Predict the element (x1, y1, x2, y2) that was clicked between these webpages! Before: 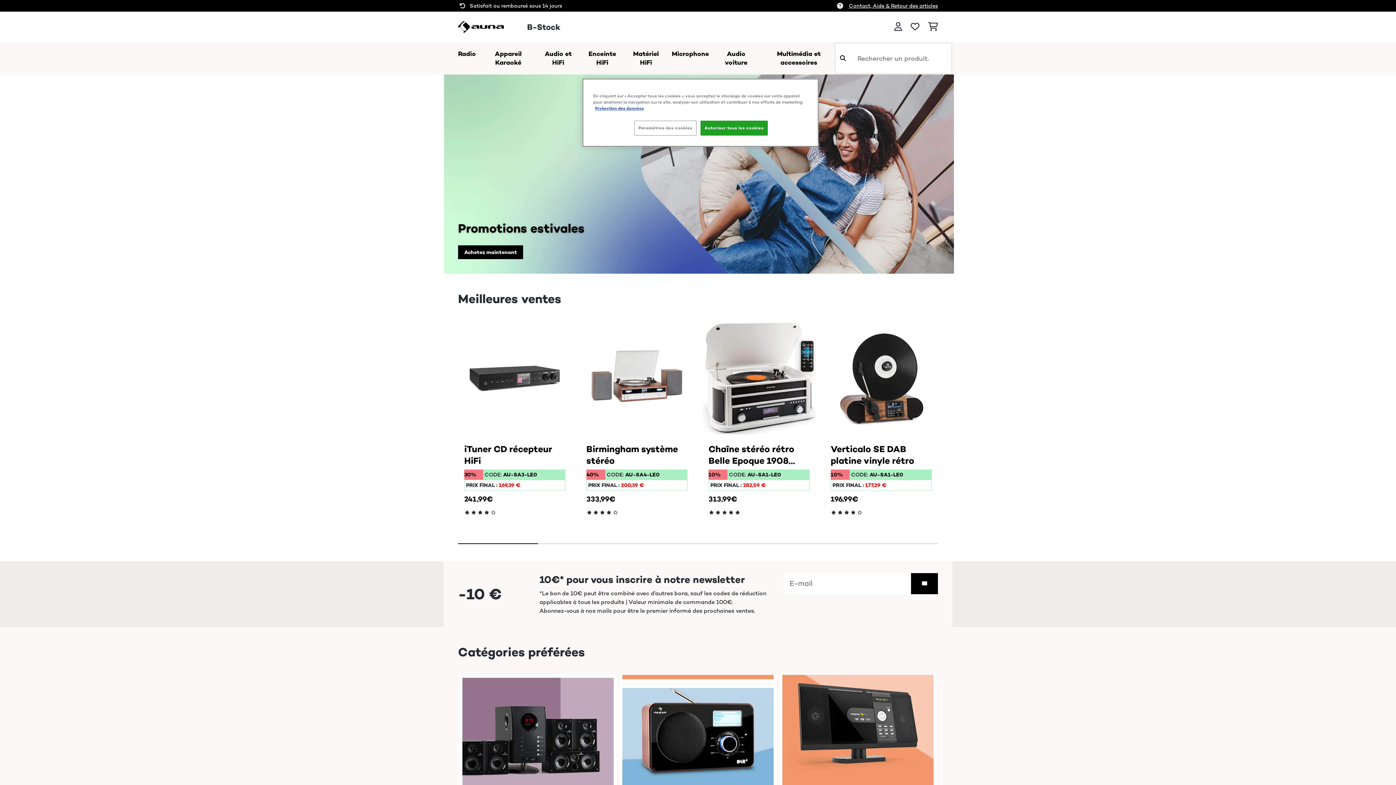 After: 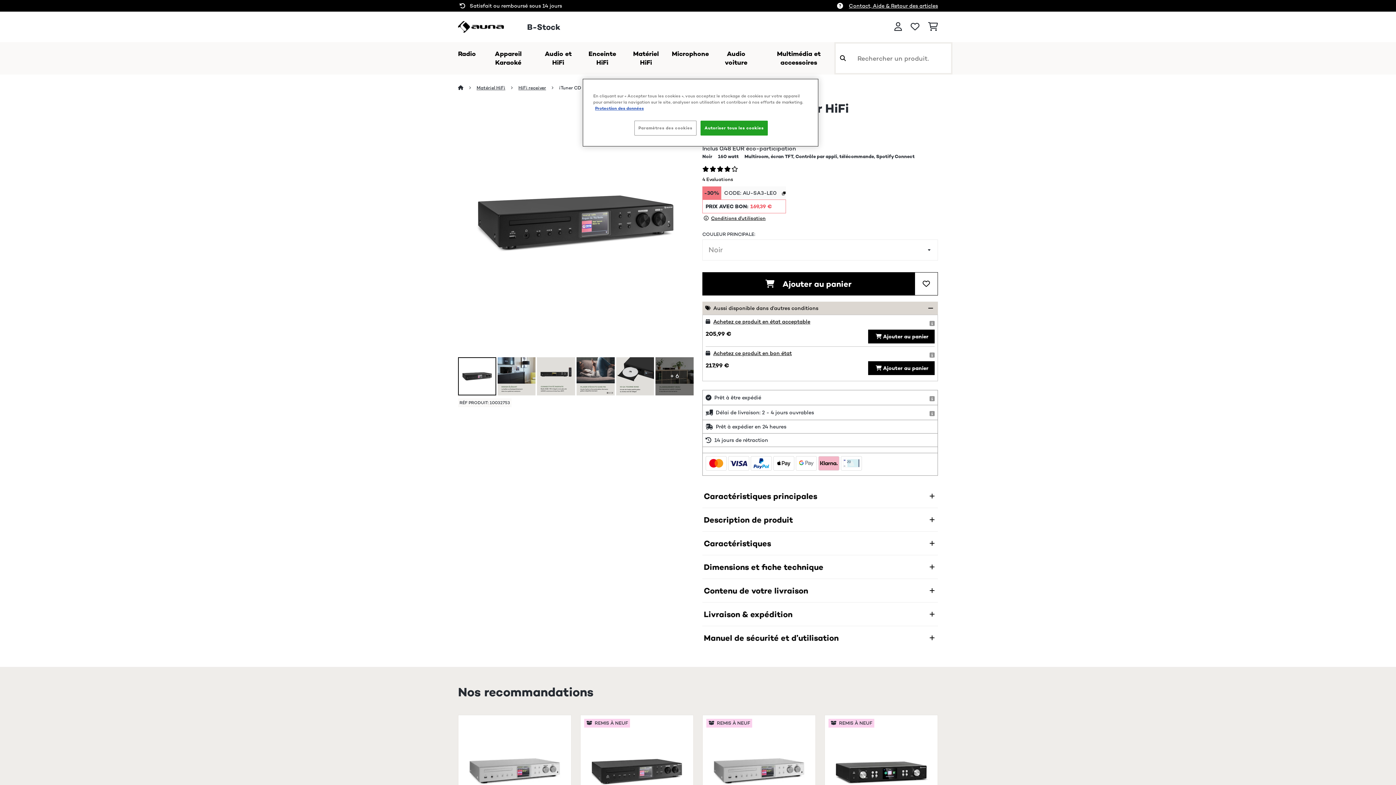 Action: bbox: (464, 443, 565, 508) label: iTuner CD récepteur HiFi
30%
CODE: AU-SA3-LE0
PRIX FINAL :
 
169,39 €
241,99
€ 